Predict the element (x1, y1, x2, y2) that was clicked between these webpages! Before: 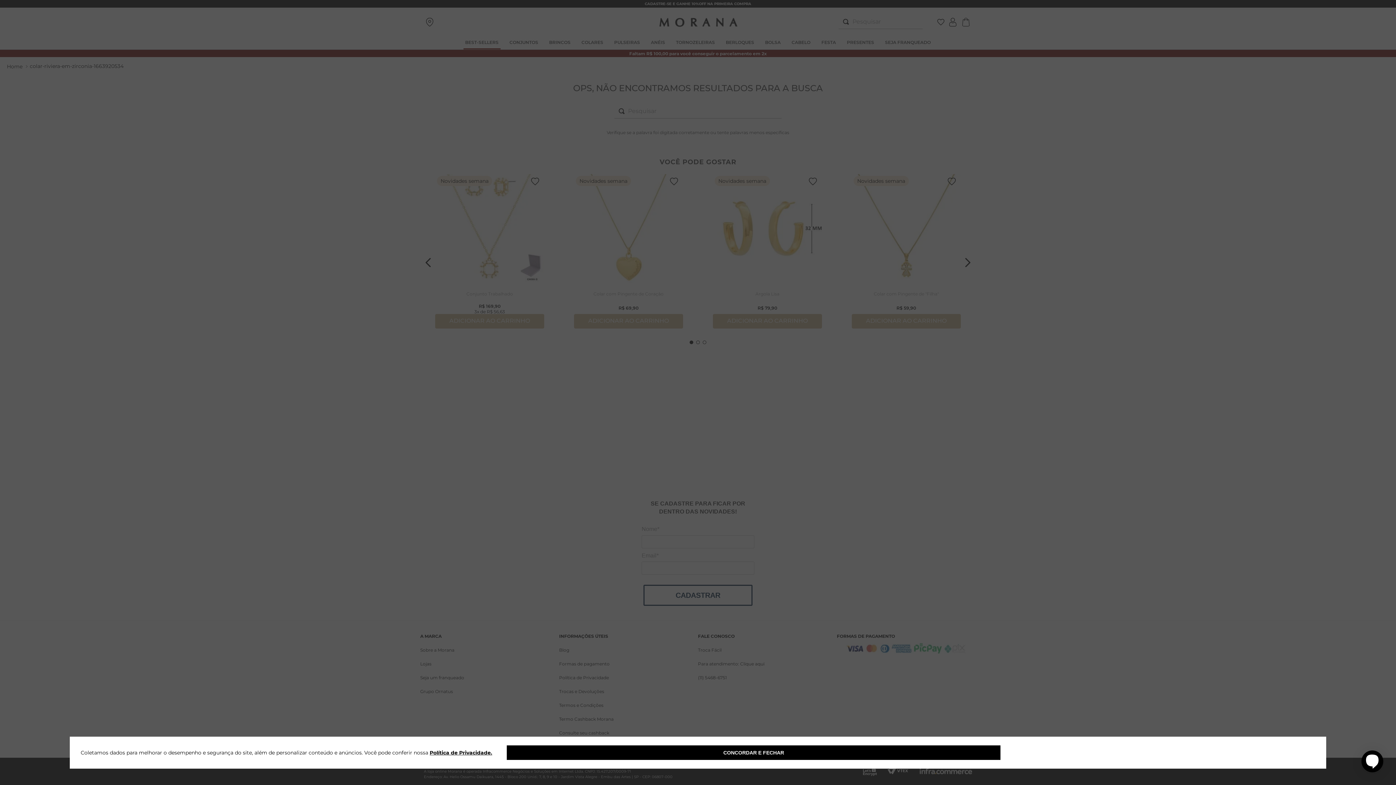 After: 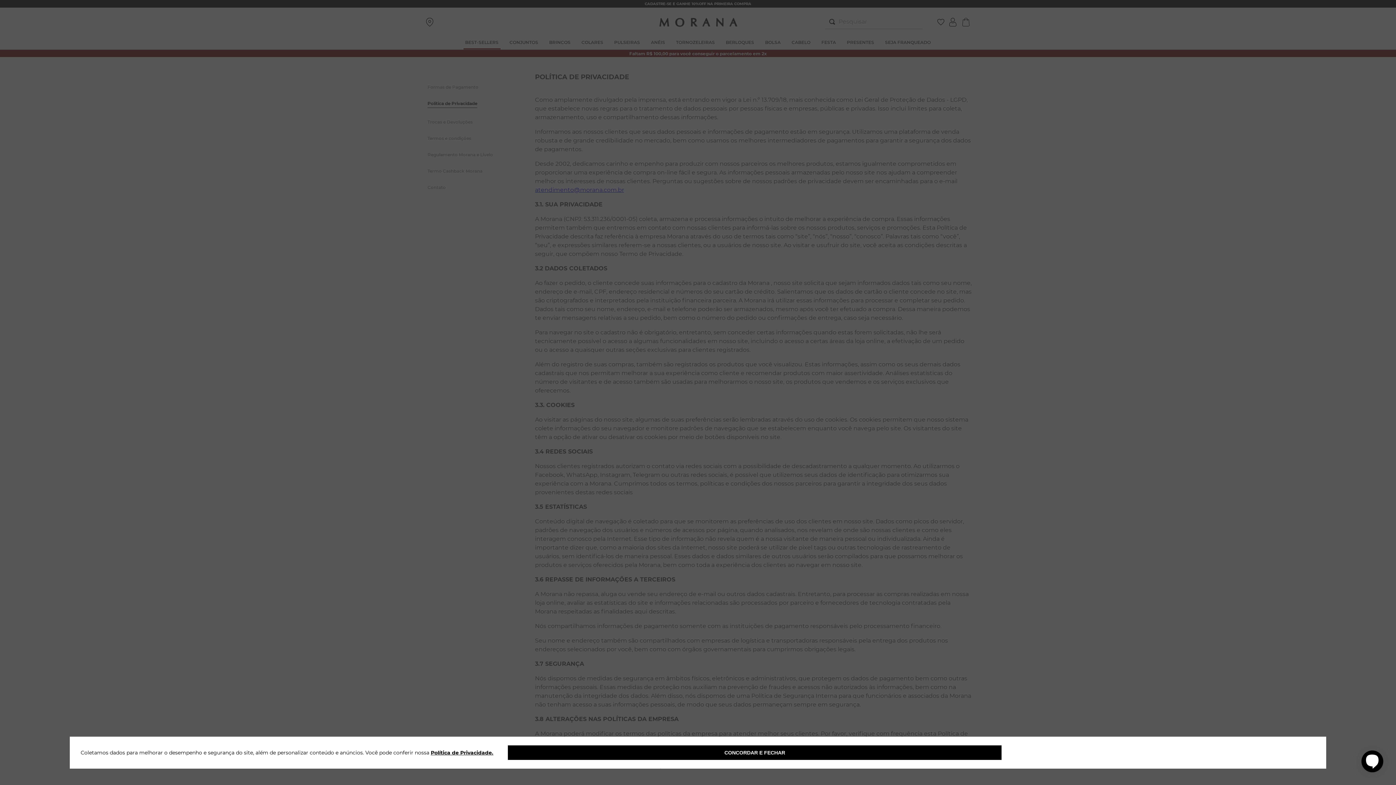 Action: label: Política de Privacidade. bbox: (429, 749, 492, 756)